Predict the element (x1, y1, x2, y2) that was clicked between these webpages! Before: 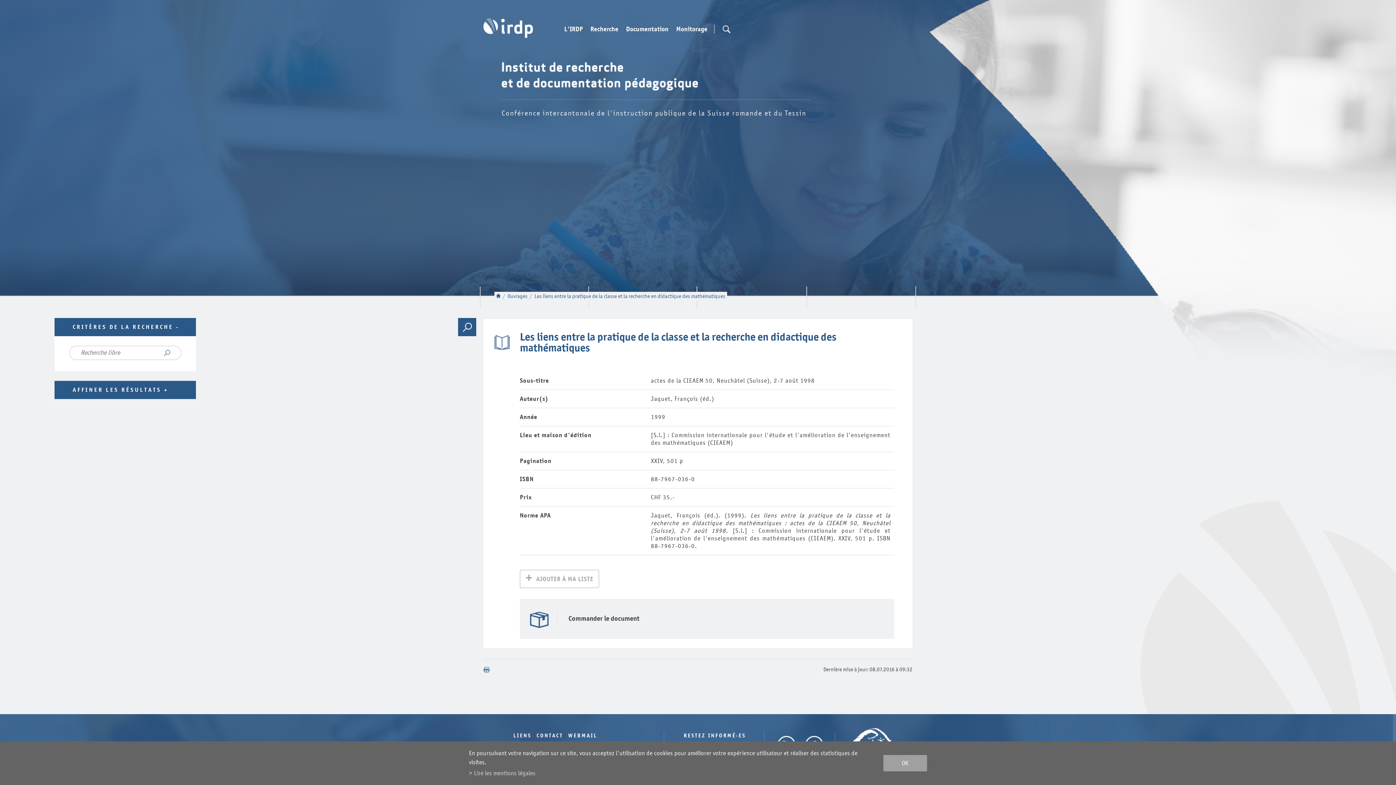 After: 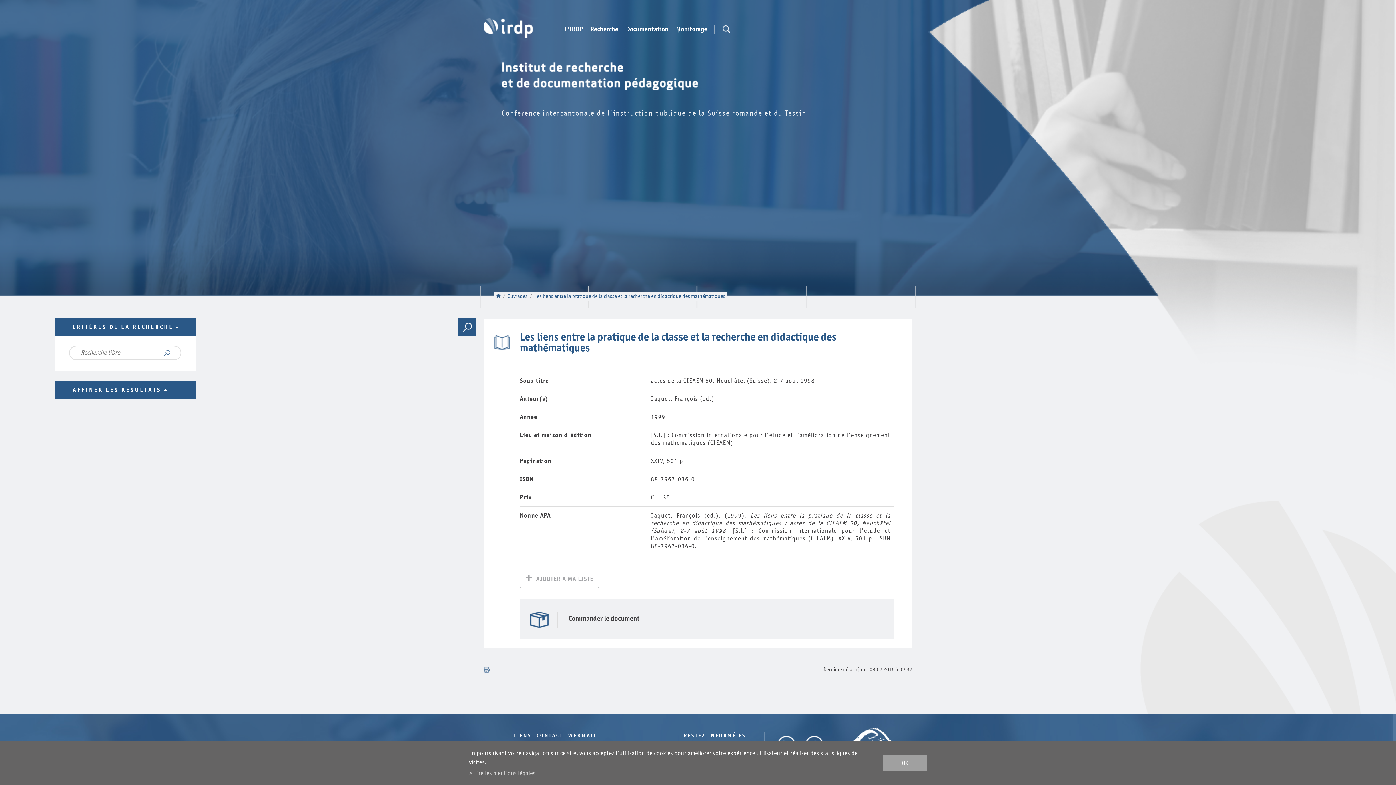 Action: label: WEBMAIL bbox: (568, 733, 597, 741)